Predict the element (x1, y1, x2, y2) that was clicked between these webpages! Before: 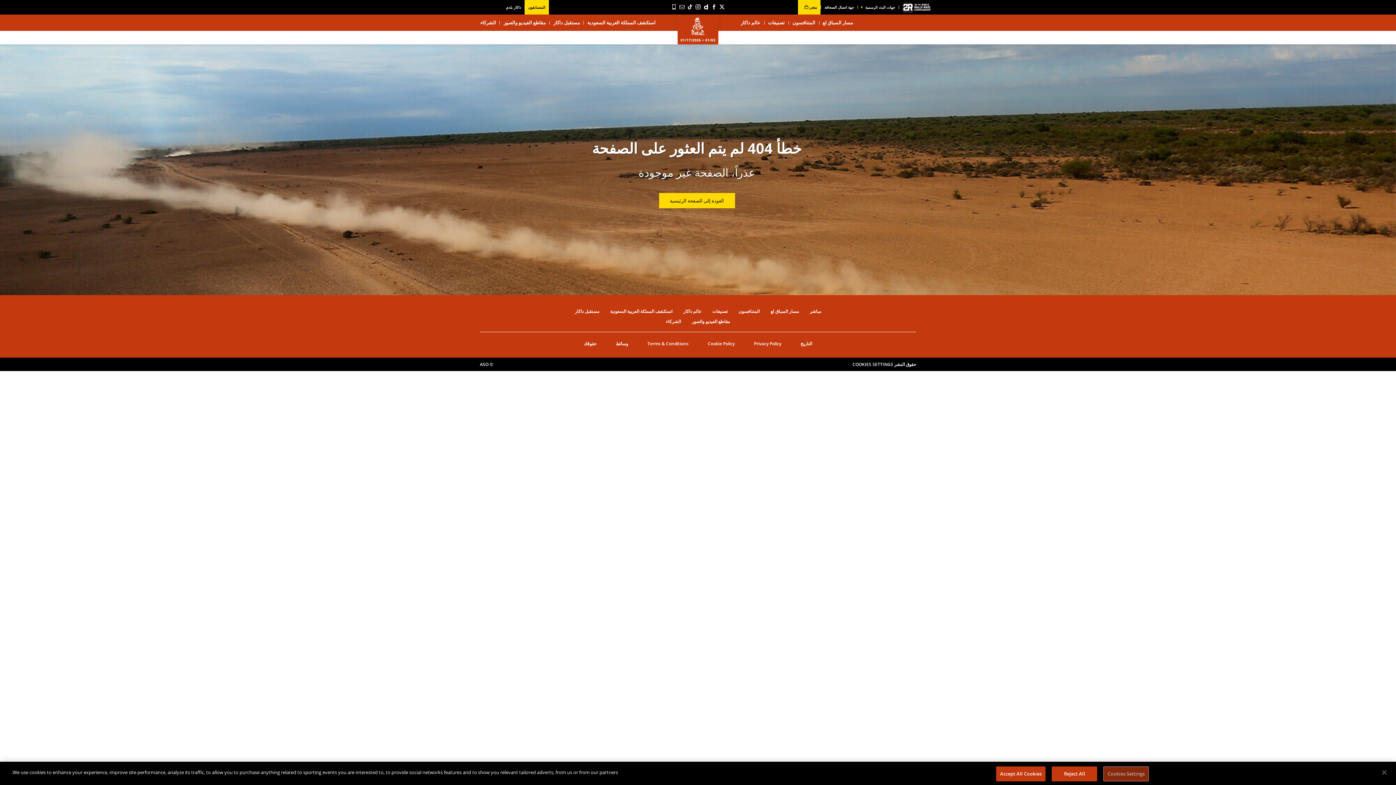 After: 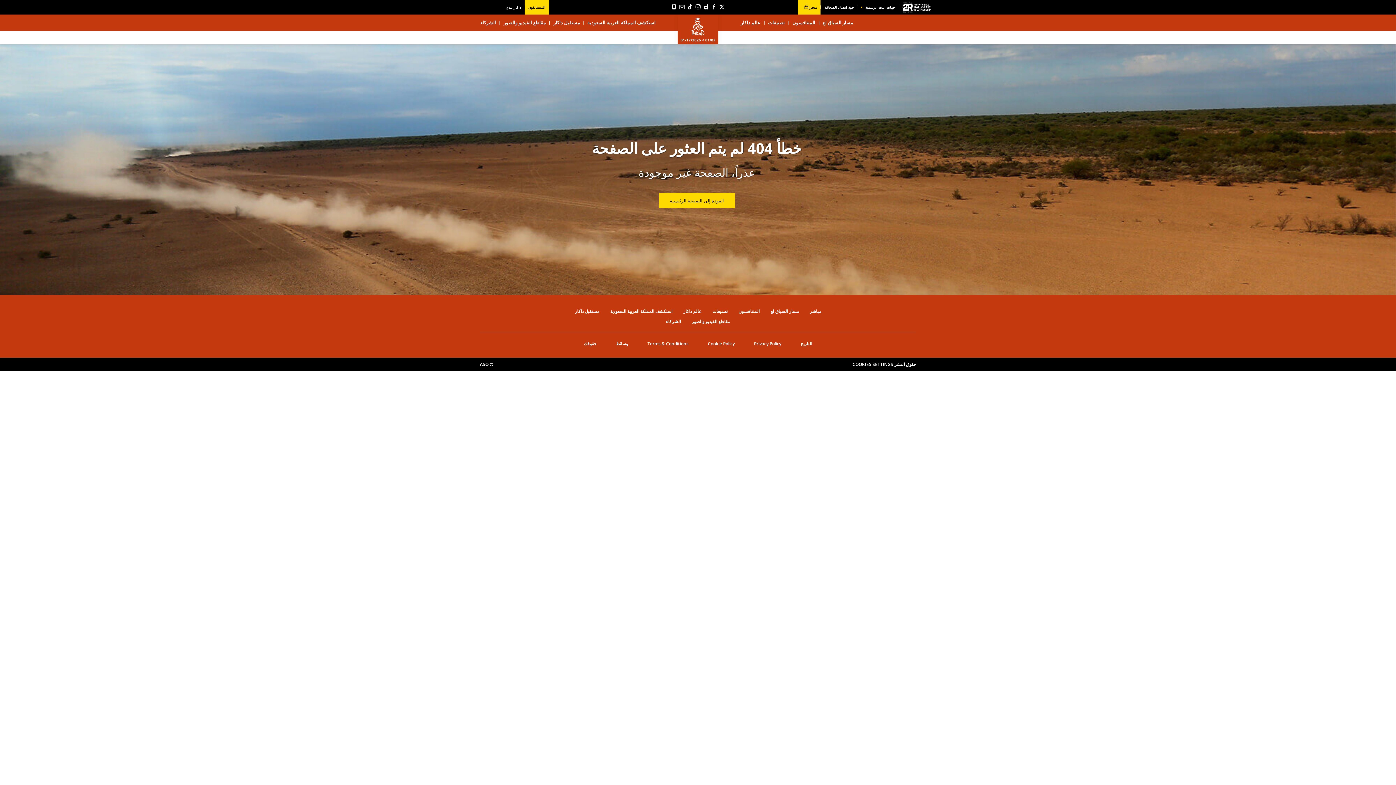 Action: label: Reject All bbox: (1052, 766, 1097, 781)